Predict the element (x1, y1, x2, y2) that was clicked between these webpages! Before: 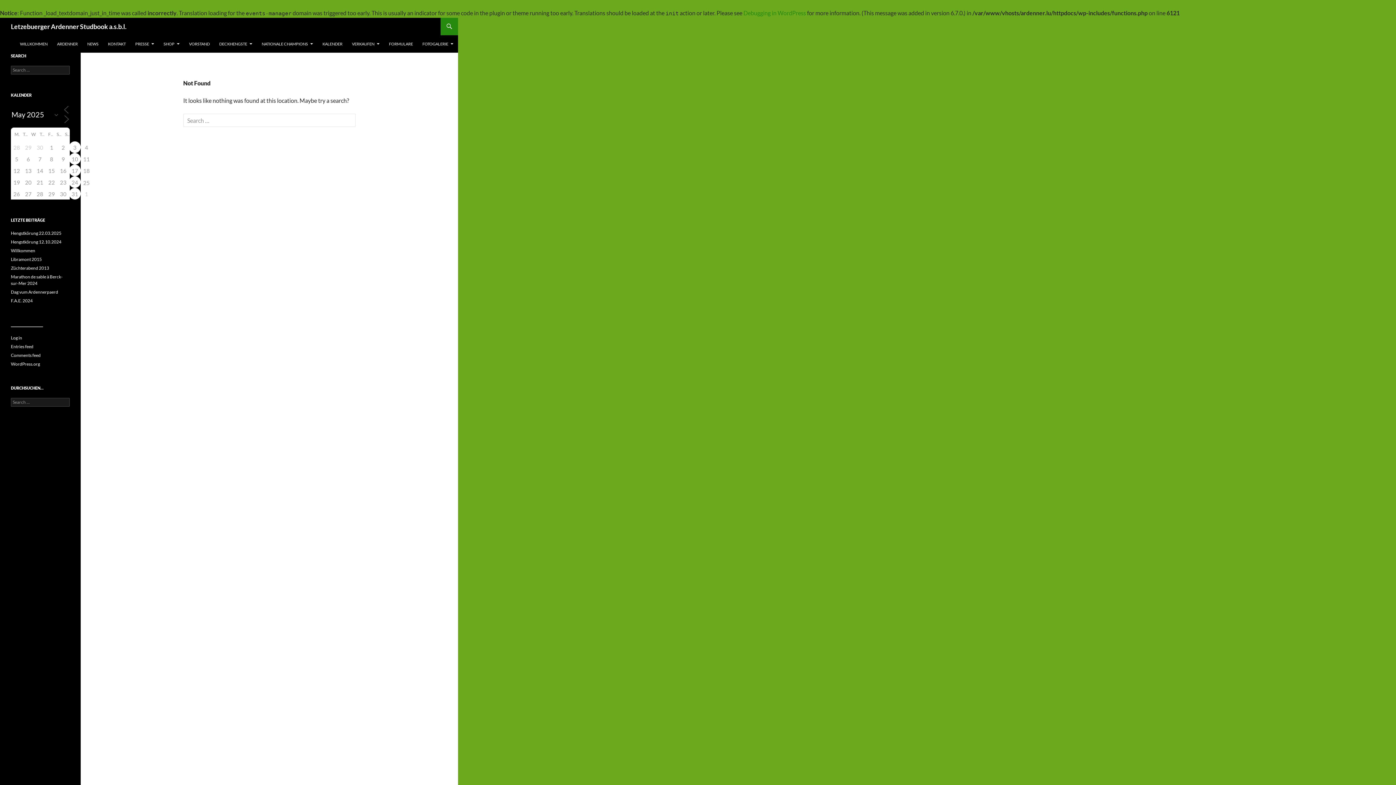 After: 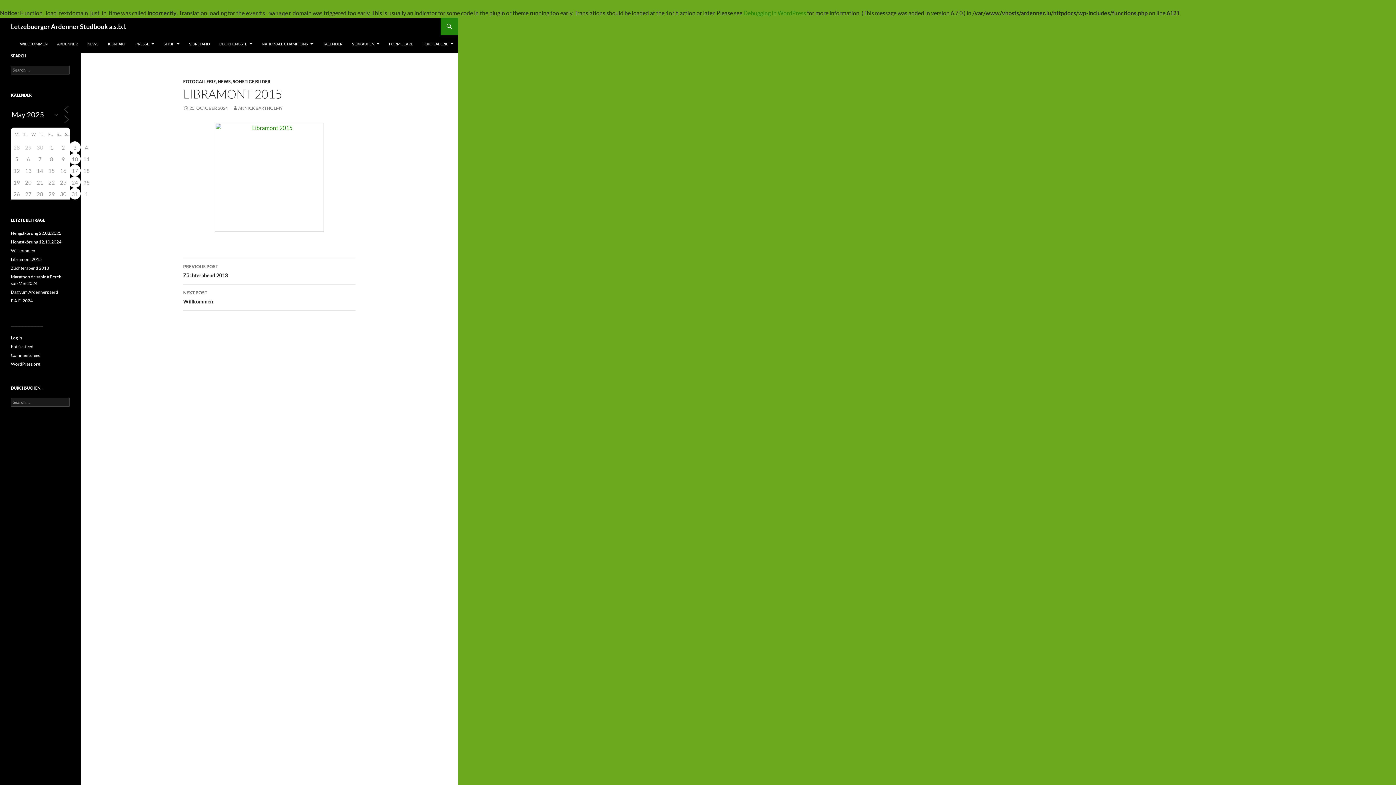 Action: bbox: (10, 256, 41, 262) label: Libramont 2015